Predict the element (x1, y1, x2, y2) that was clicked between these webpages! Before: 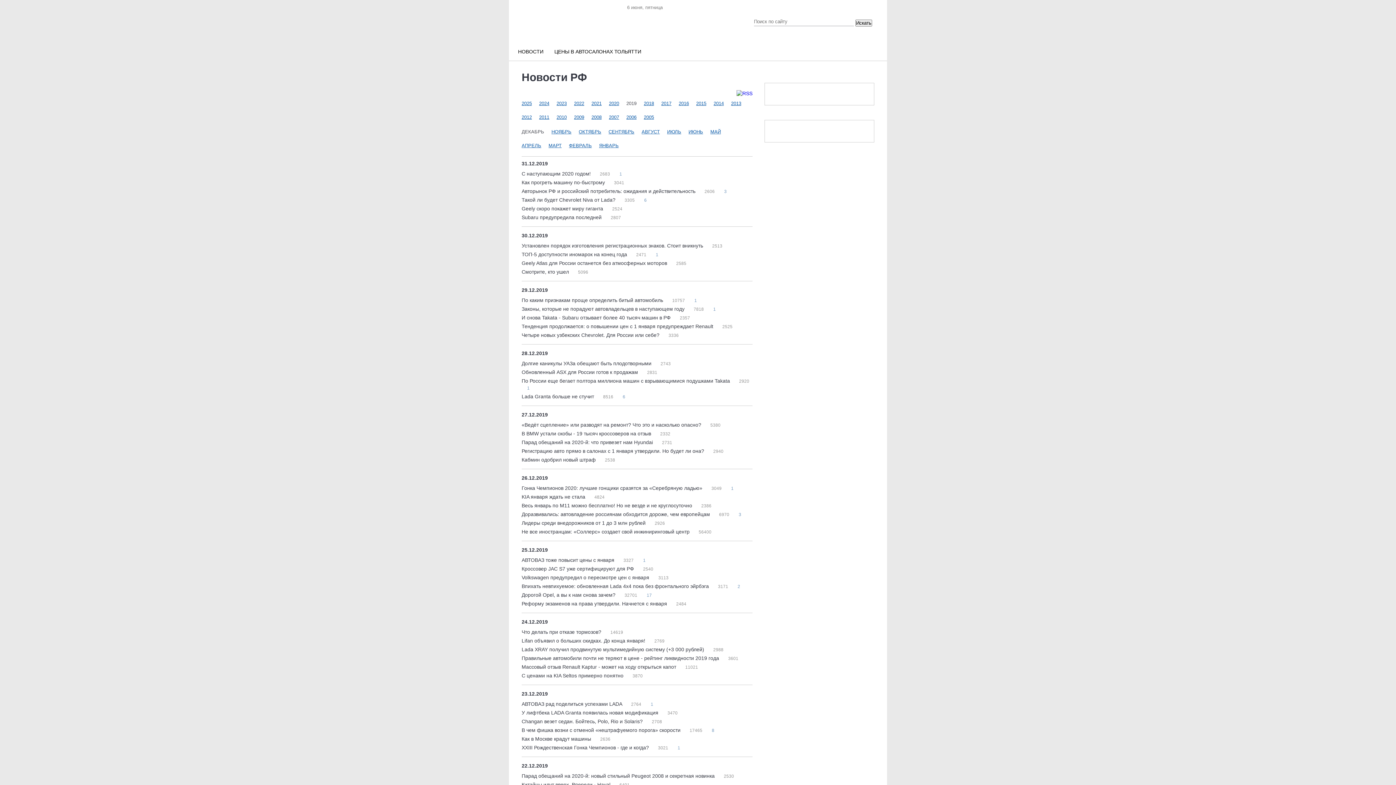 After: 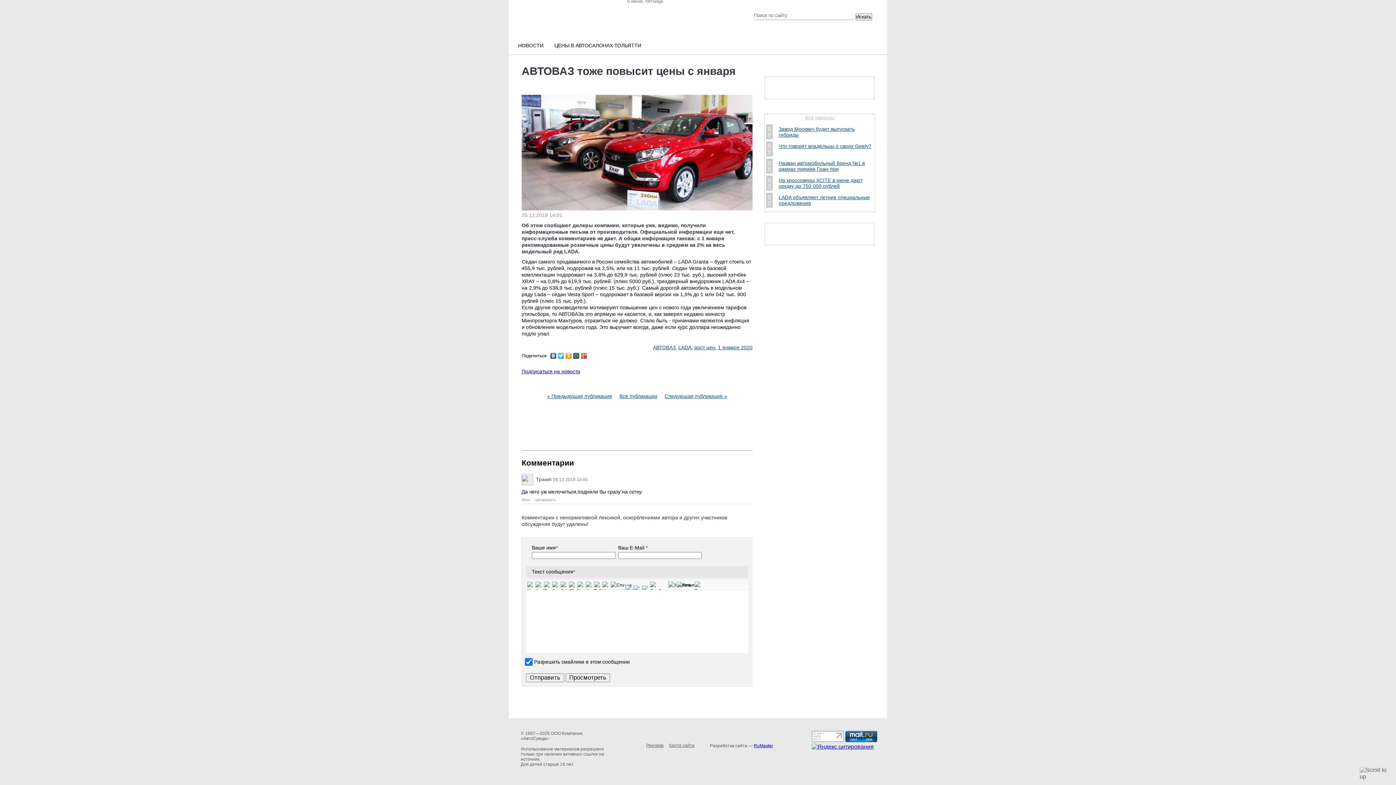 Action: label: 1 bbox: (637, 558, 645, 563)